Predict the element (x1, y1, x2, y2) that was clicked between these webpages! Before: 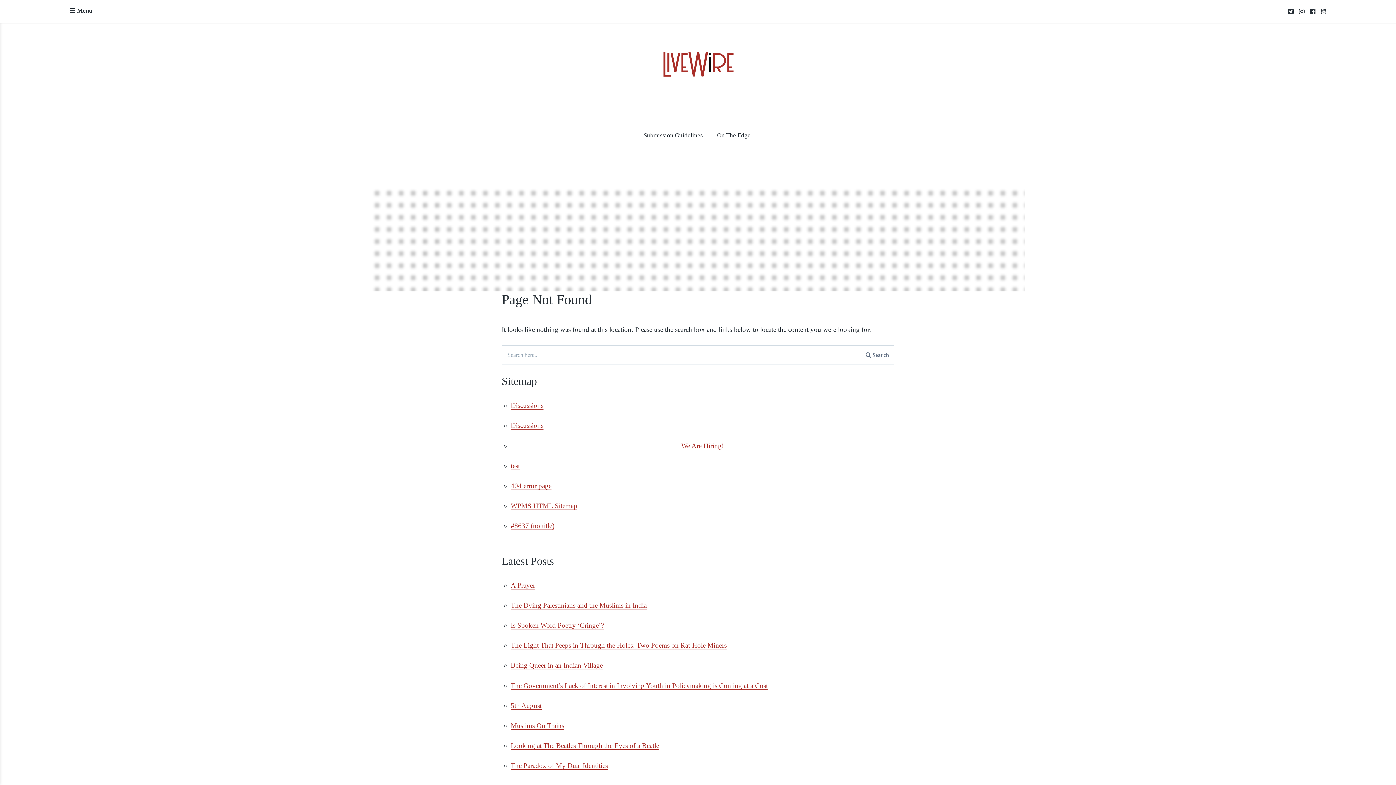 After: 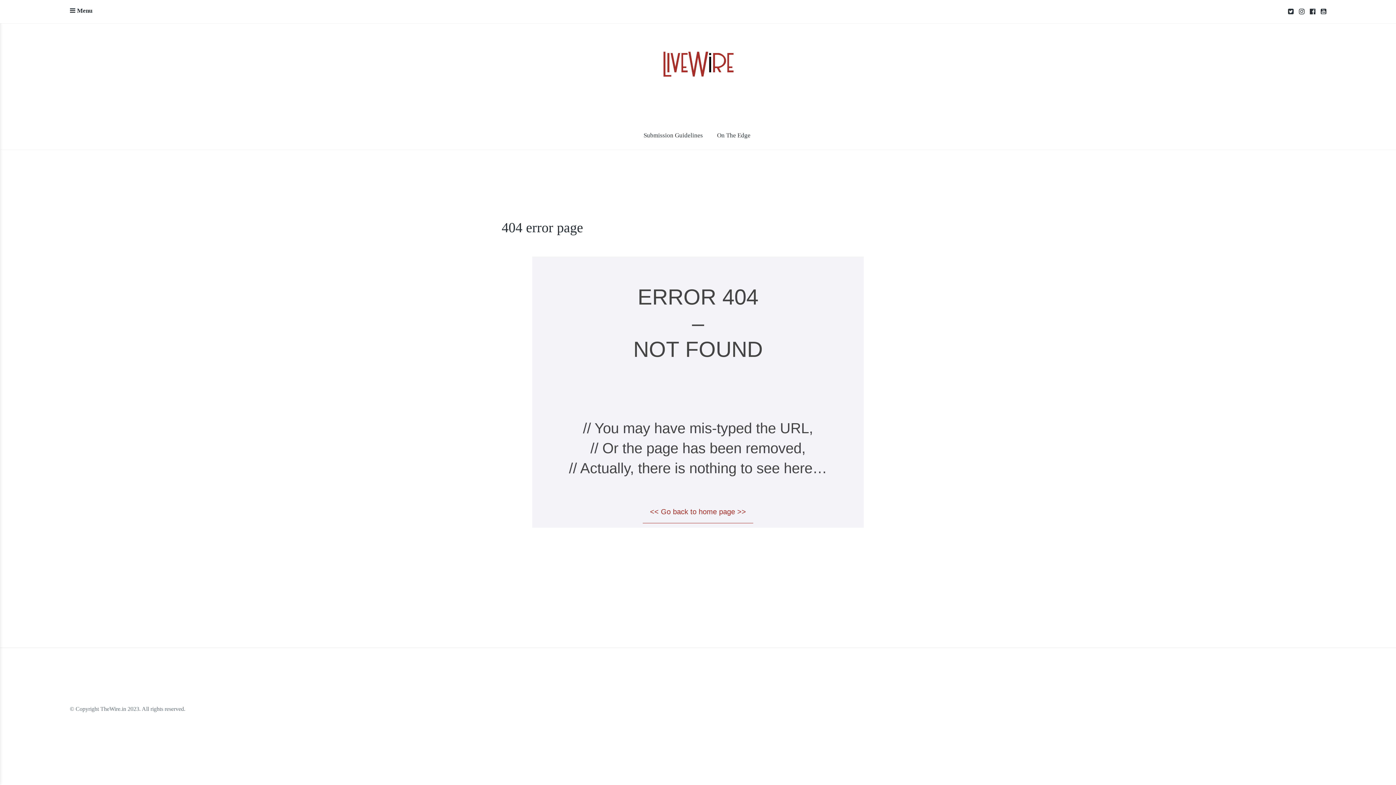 Action: bbox: (510, 482, 551, 490) label: 404 error page